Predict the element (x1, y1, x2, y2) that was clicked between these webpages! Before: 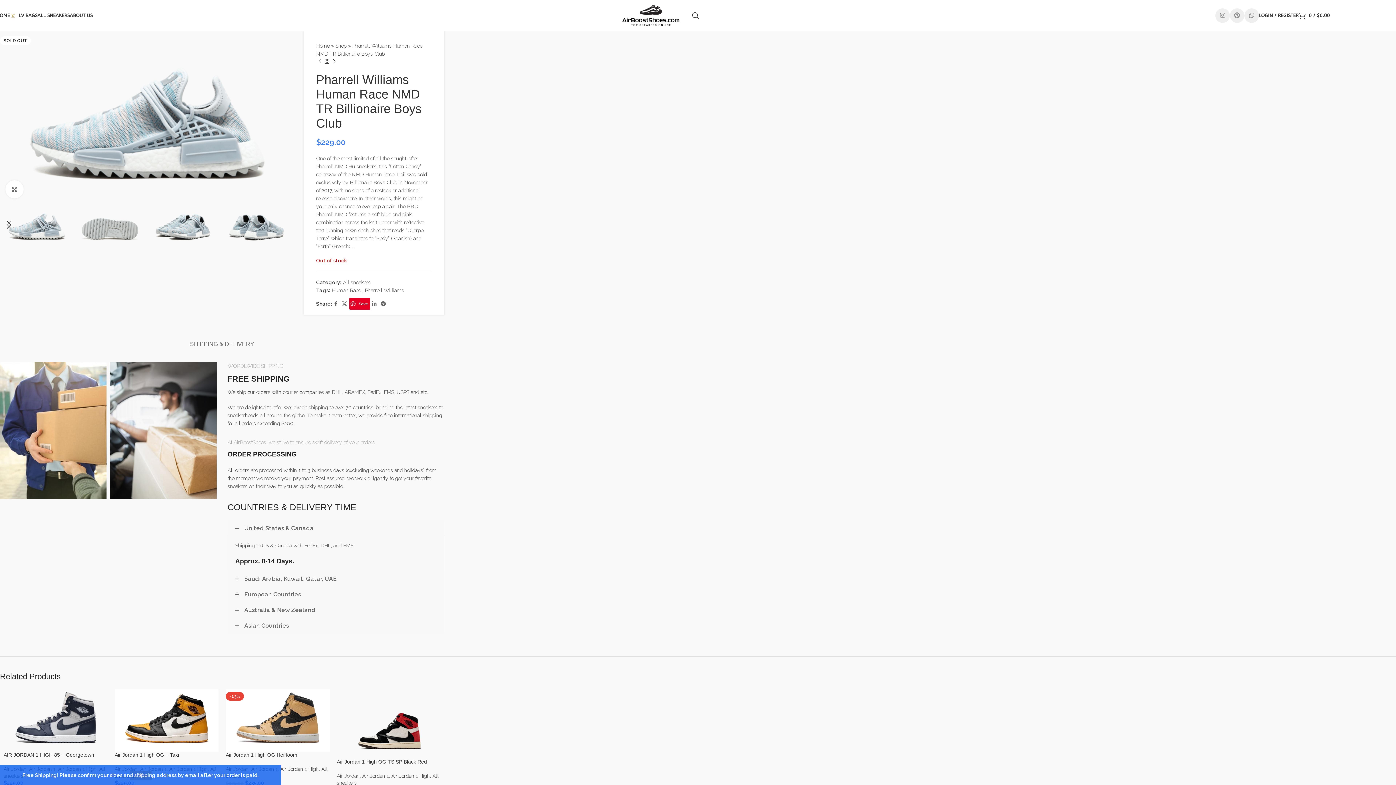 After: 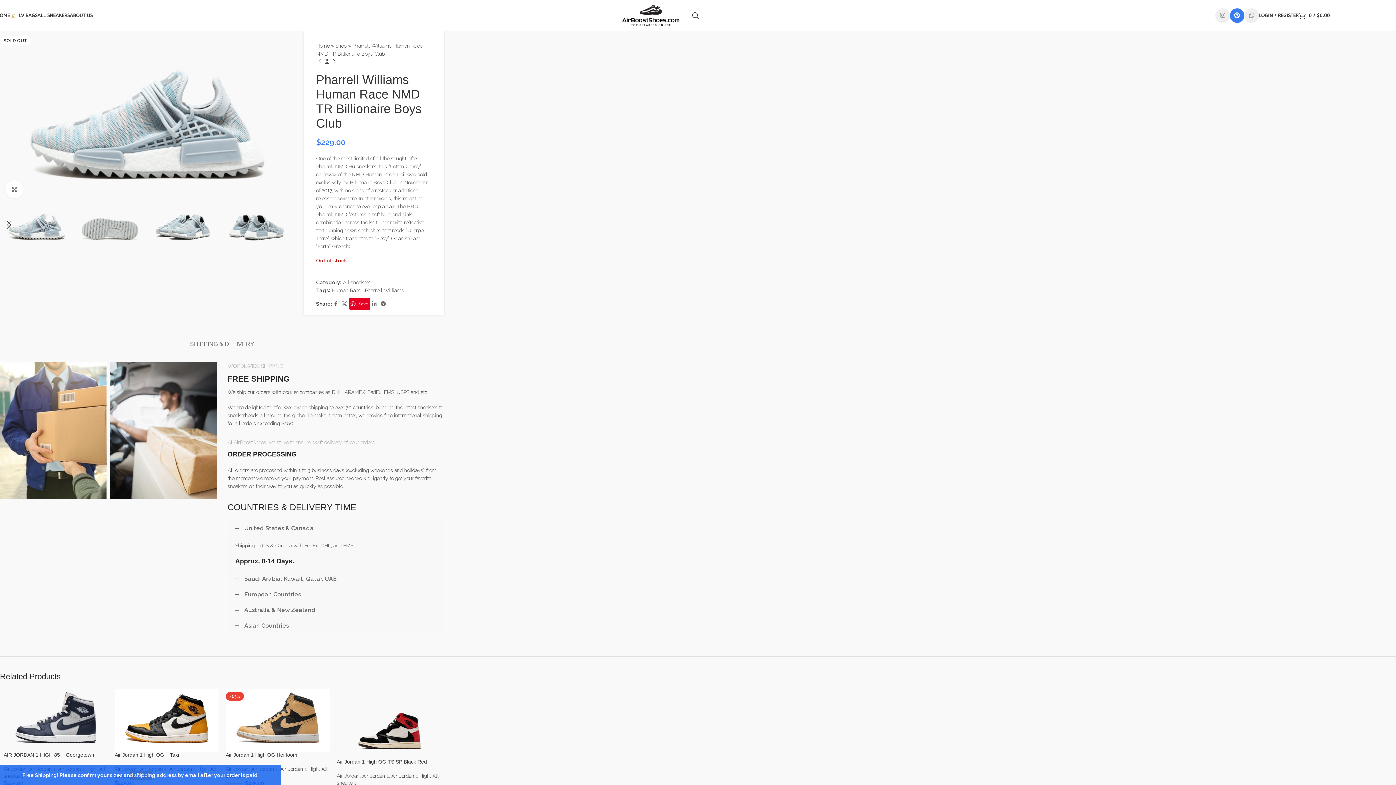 Action: label: Pinterest social link bbox: (1230, 8, 1244, 22)